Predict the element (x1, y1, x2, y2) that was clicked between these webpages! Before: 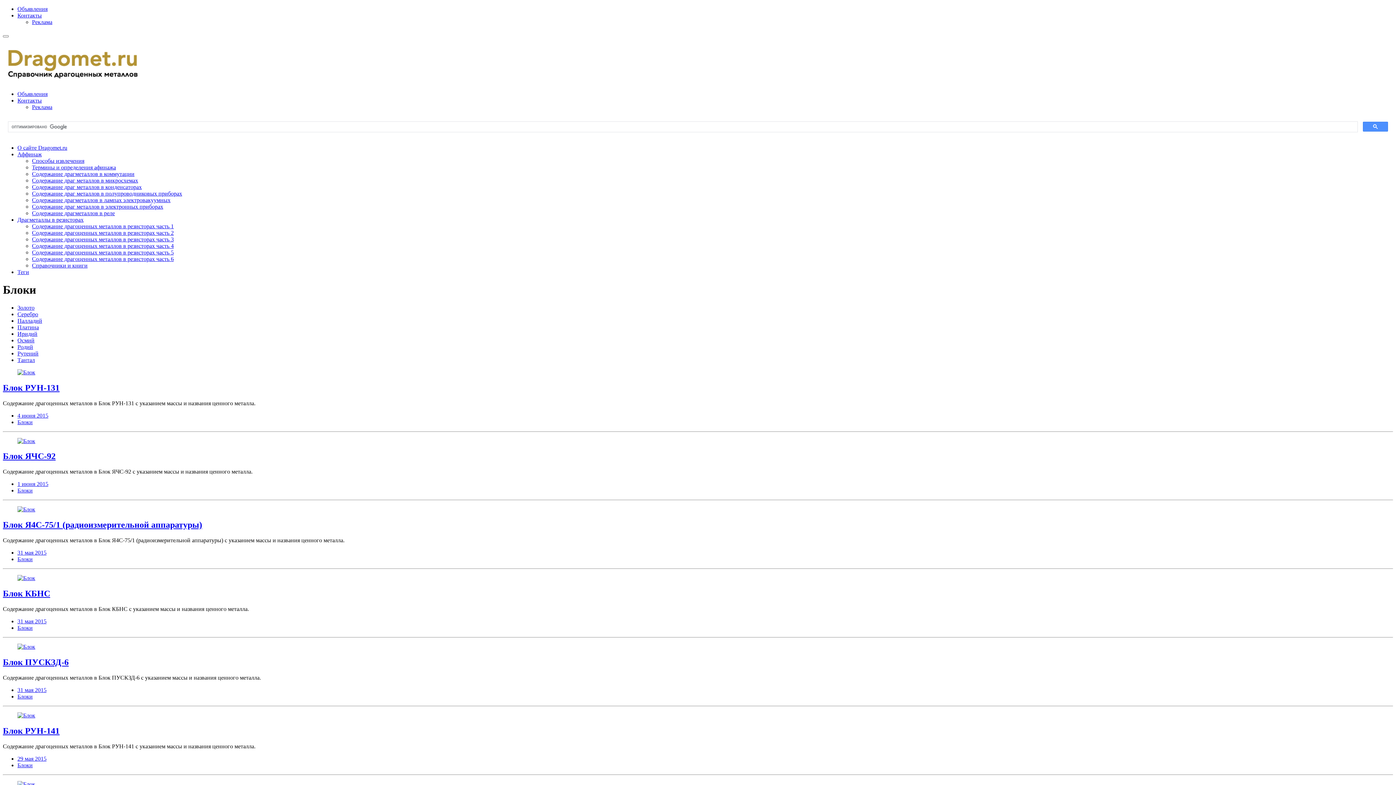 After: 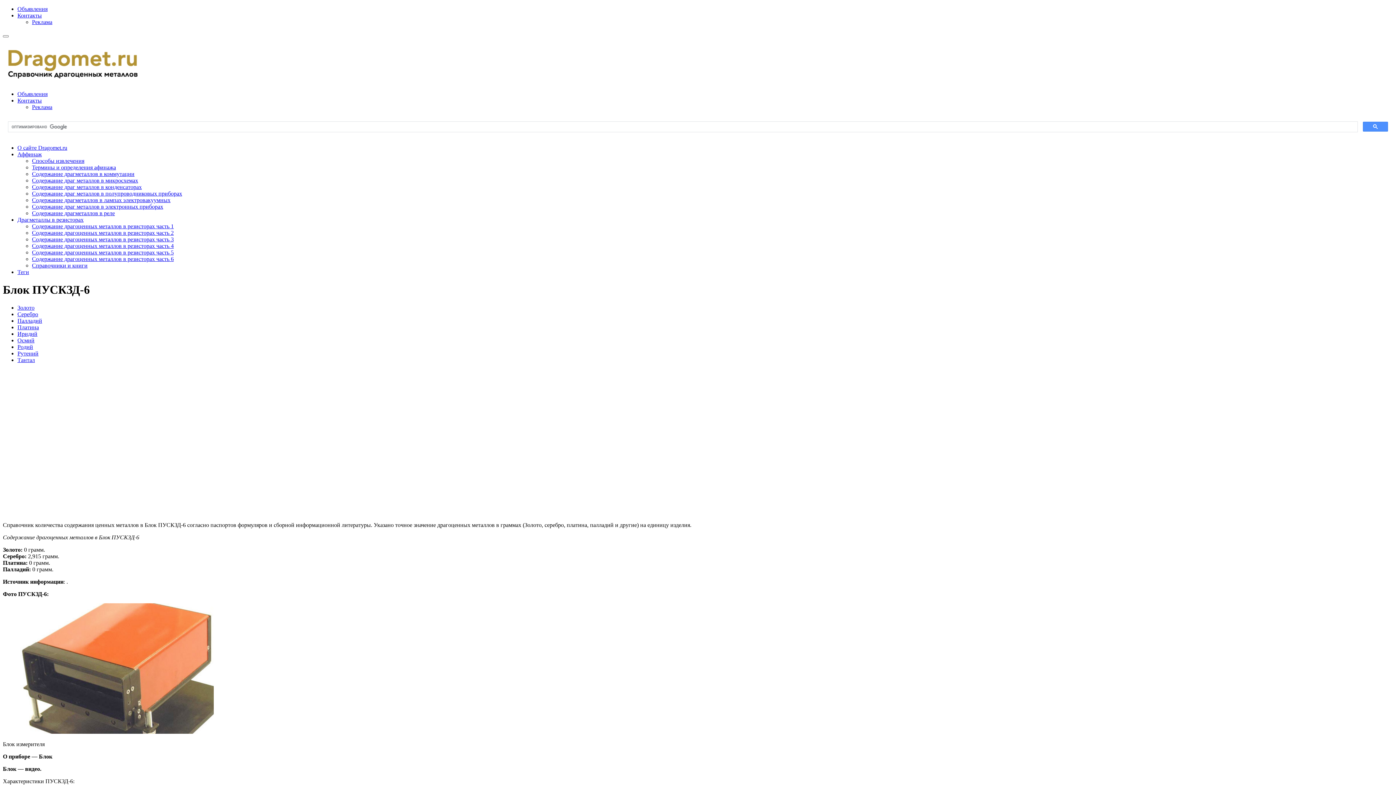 Action: bbox: (2, 657, 68, 667) label: Блок ПУСКЗД-6